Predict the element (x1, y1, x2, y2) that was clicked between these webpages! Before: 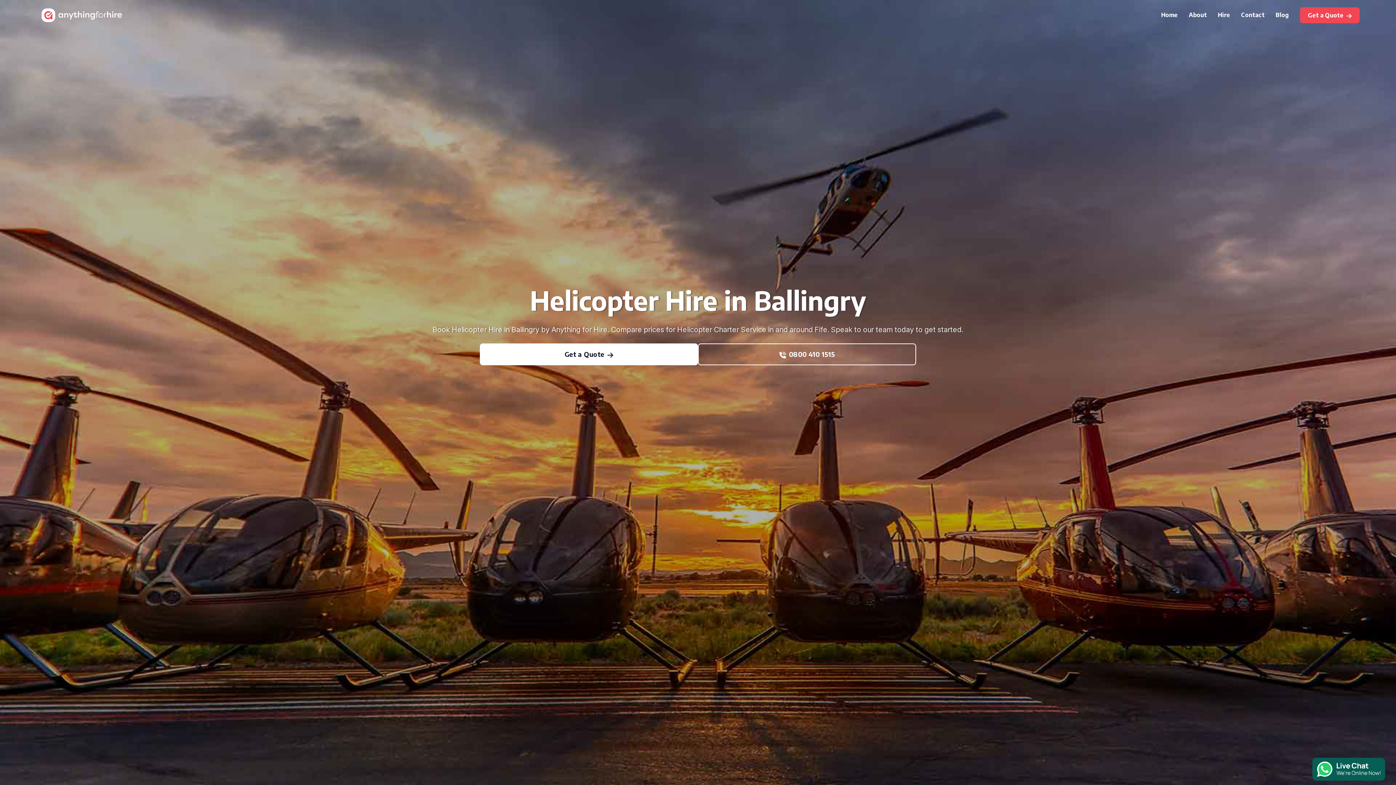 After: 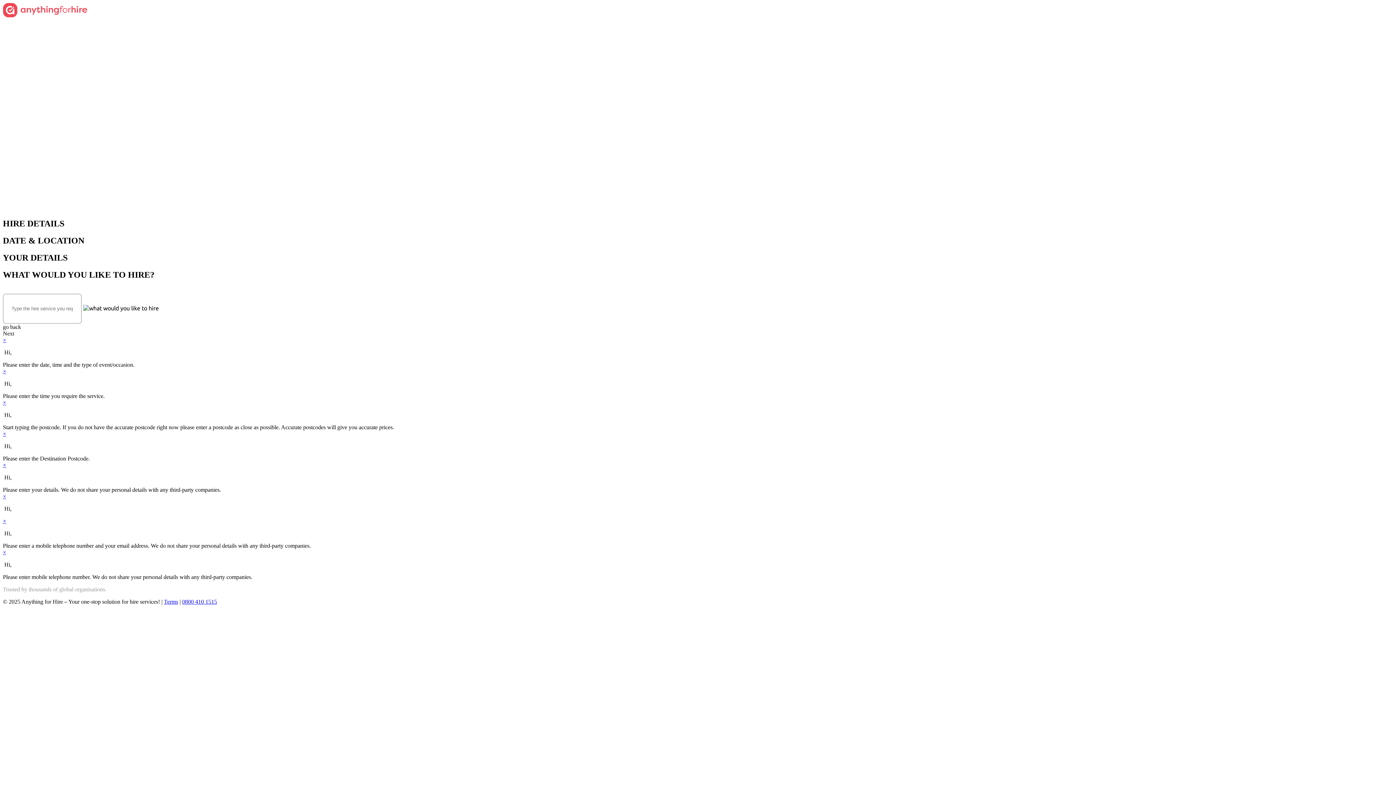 Action: bbox: (1300, 7, 1360, 23) label: Get a Quote